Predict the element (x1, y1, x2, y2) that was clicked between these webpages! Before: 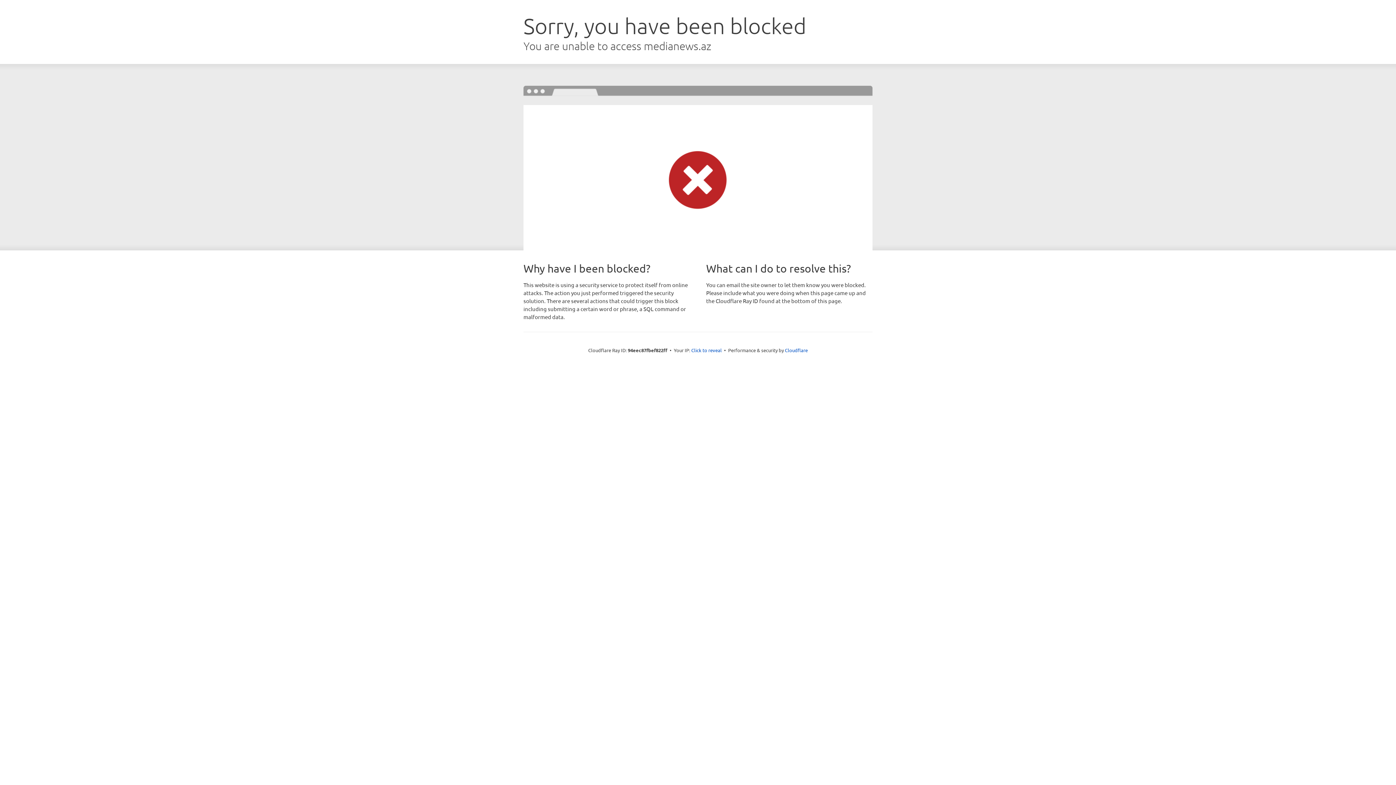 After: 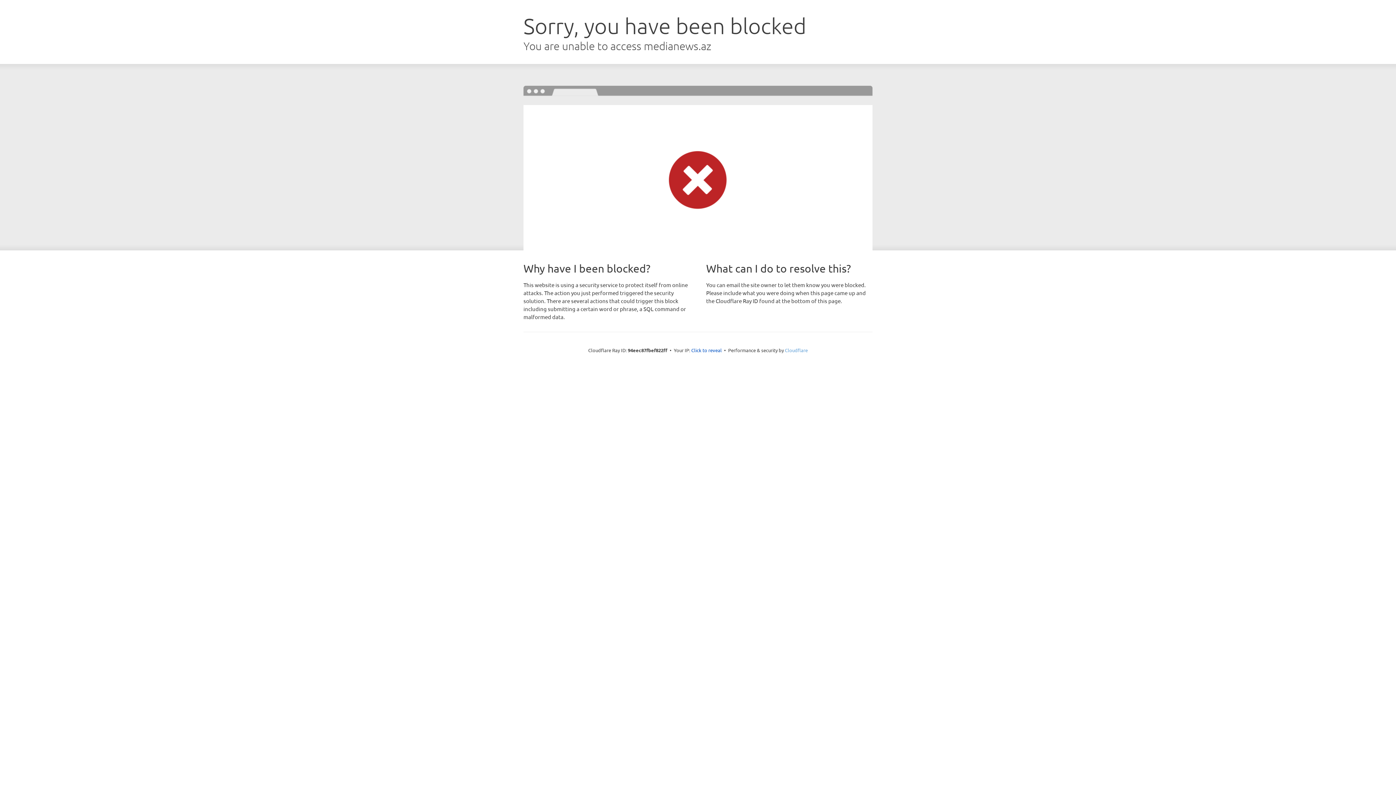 Action: bbox: (785, 347, 808, 353) label: Cloudflare